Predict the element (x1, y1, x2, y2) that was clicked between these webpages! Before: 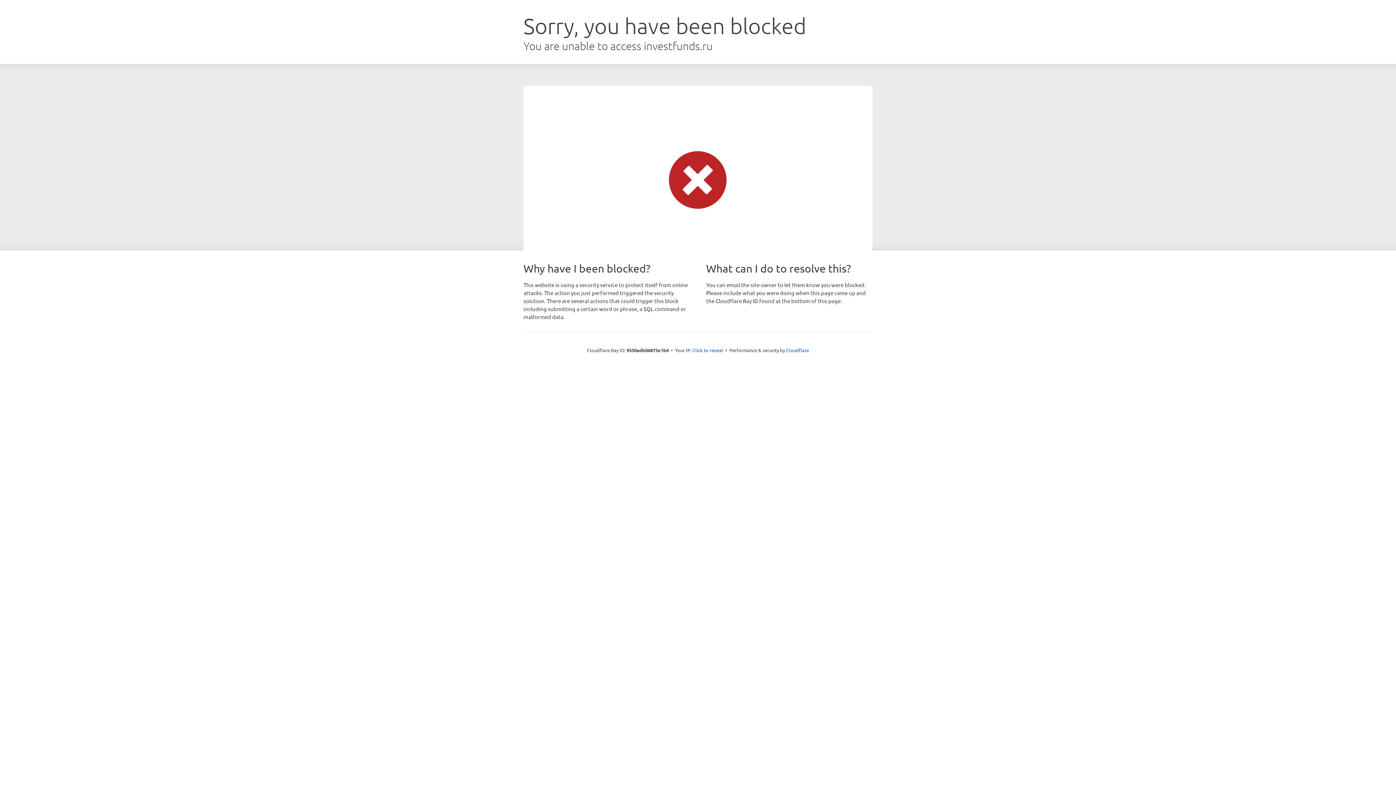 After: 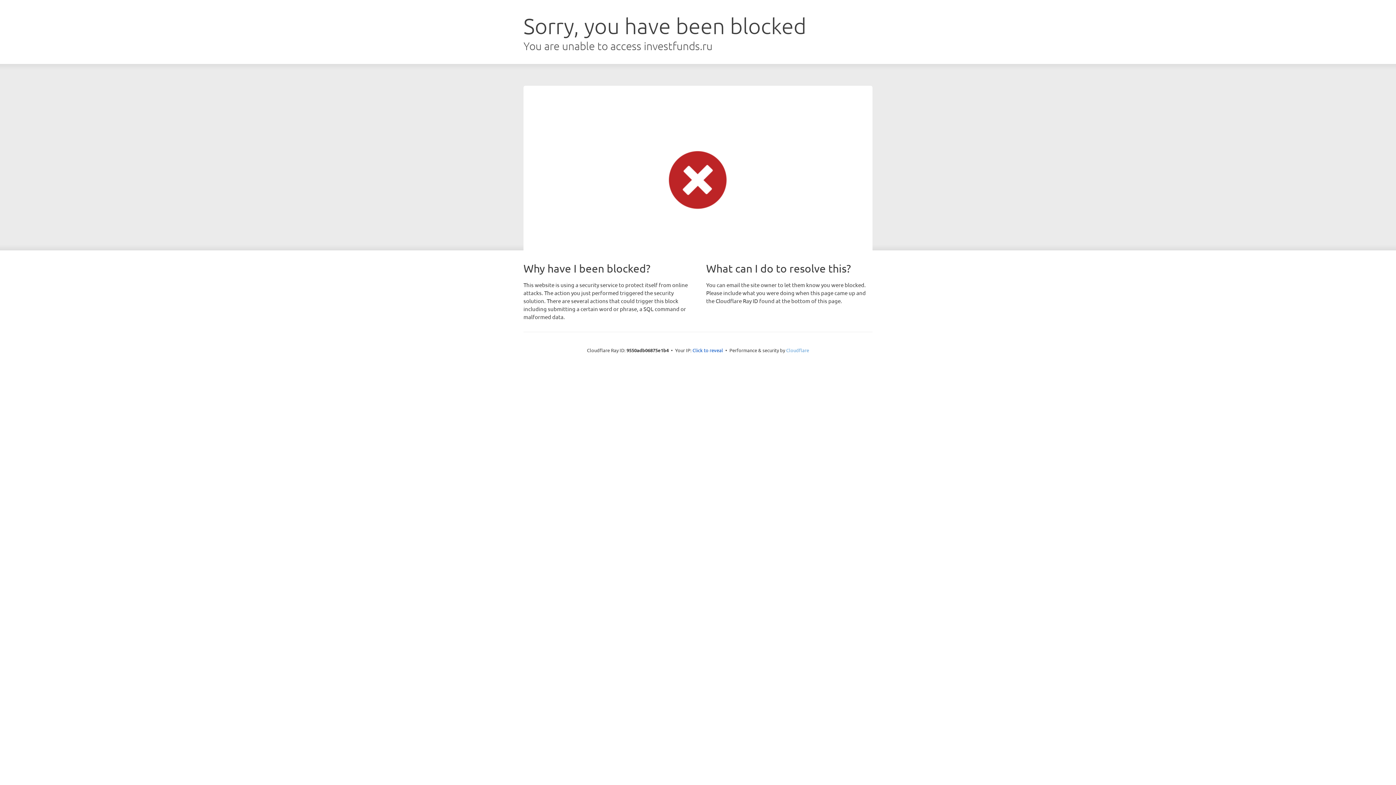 Action: label: Cloudflare bbox: (786, 347, 809, 353)